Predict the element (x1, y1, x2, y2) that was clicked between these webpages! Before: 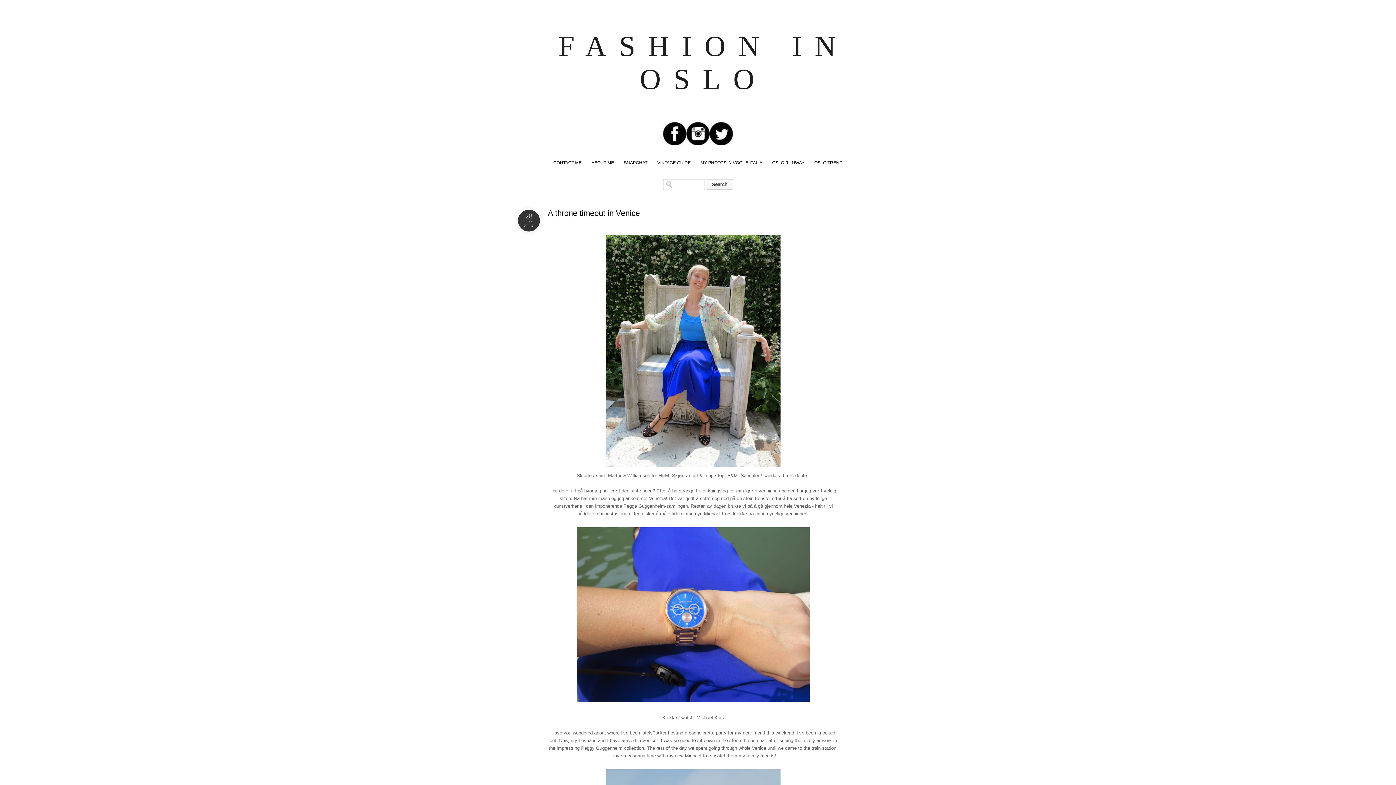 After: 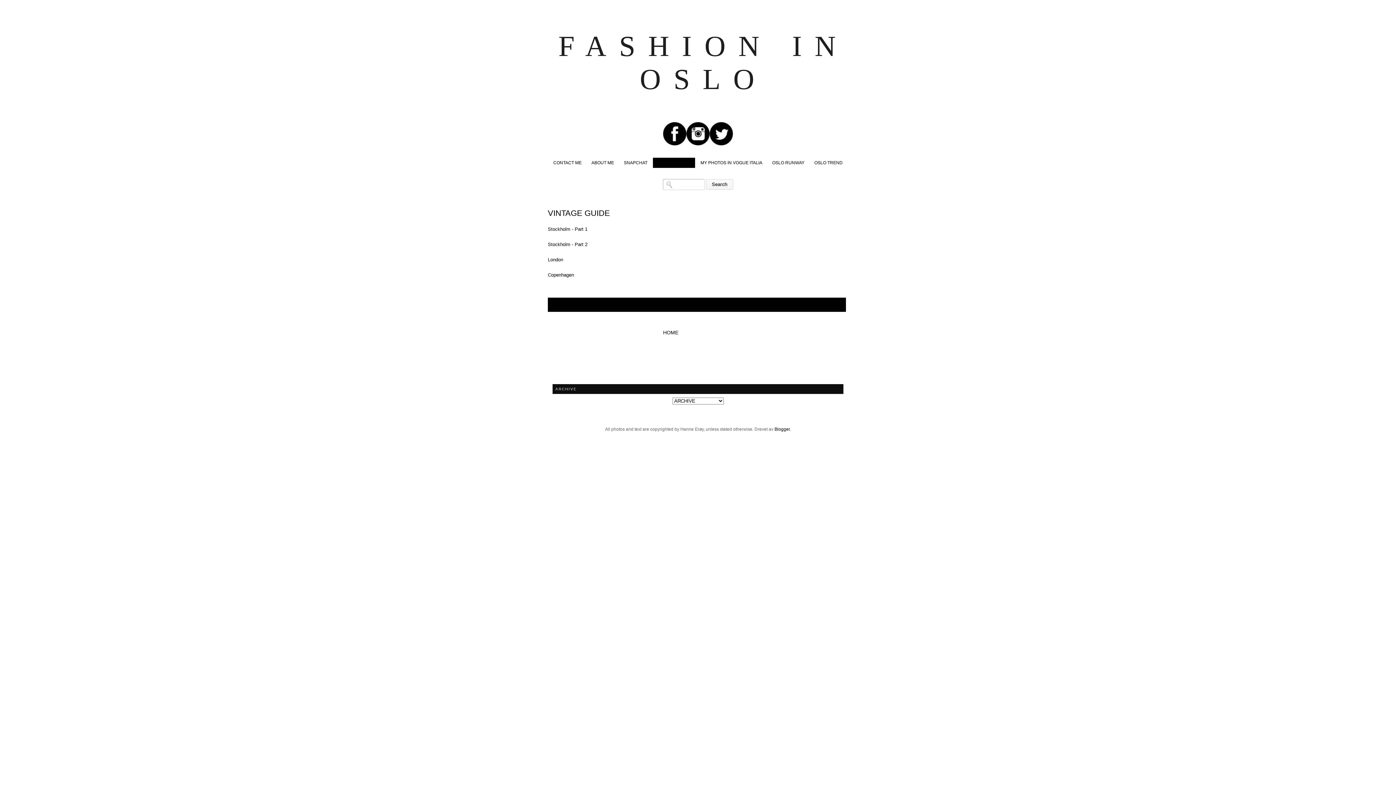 Action: bbox: (653, 157, 695, 168) label: VINTAGE GUIDE